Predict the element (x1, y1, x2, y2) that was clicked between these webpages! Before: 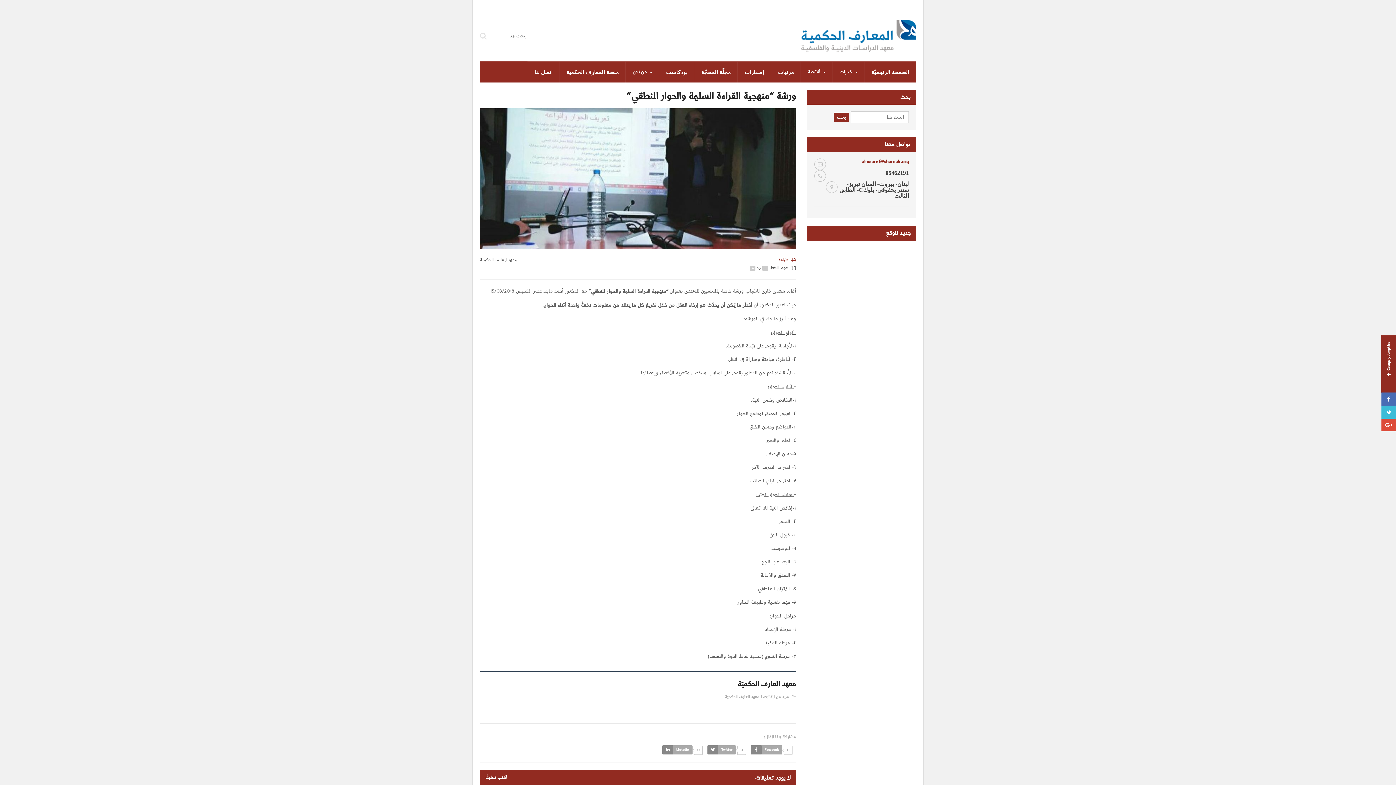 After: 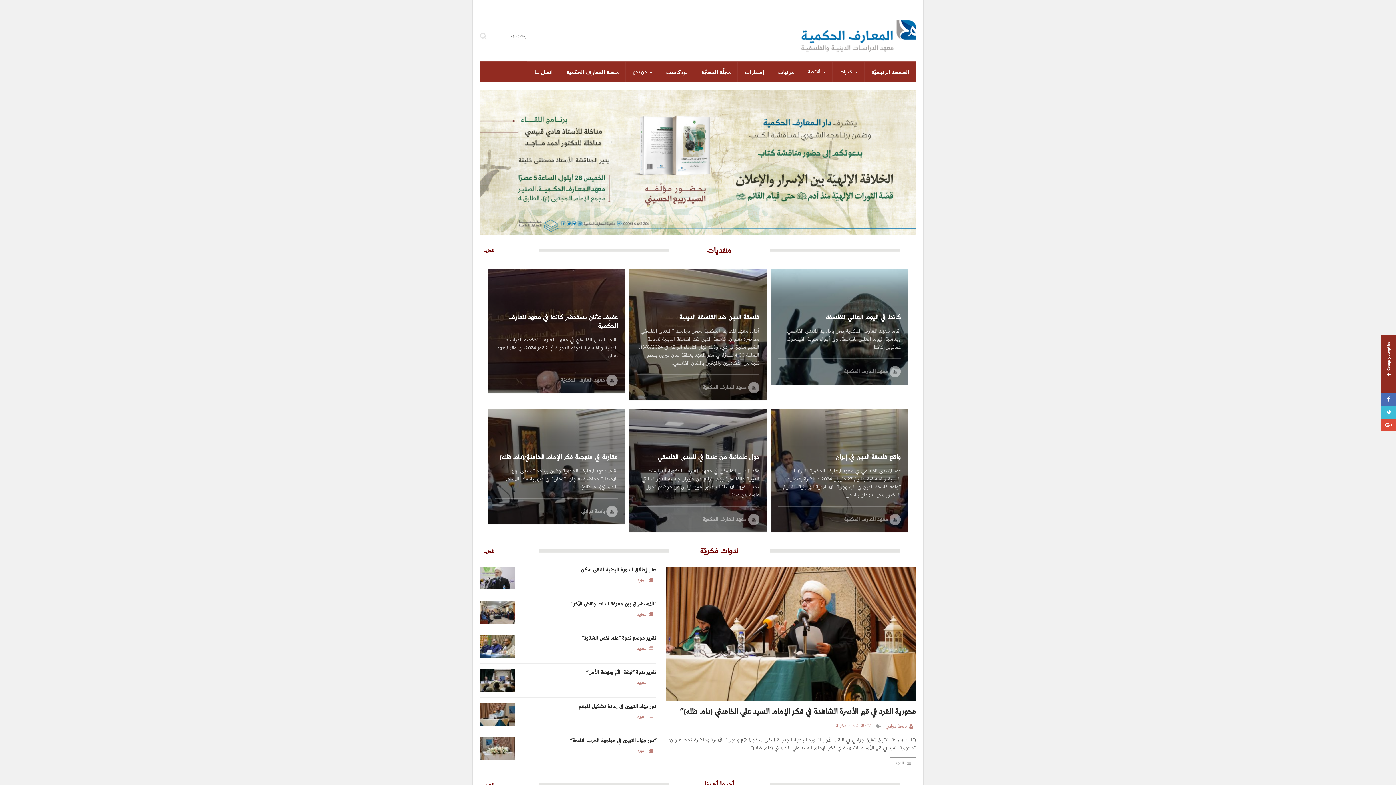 Action: bbox: (801, 62, 832, 82) label: أنشطة